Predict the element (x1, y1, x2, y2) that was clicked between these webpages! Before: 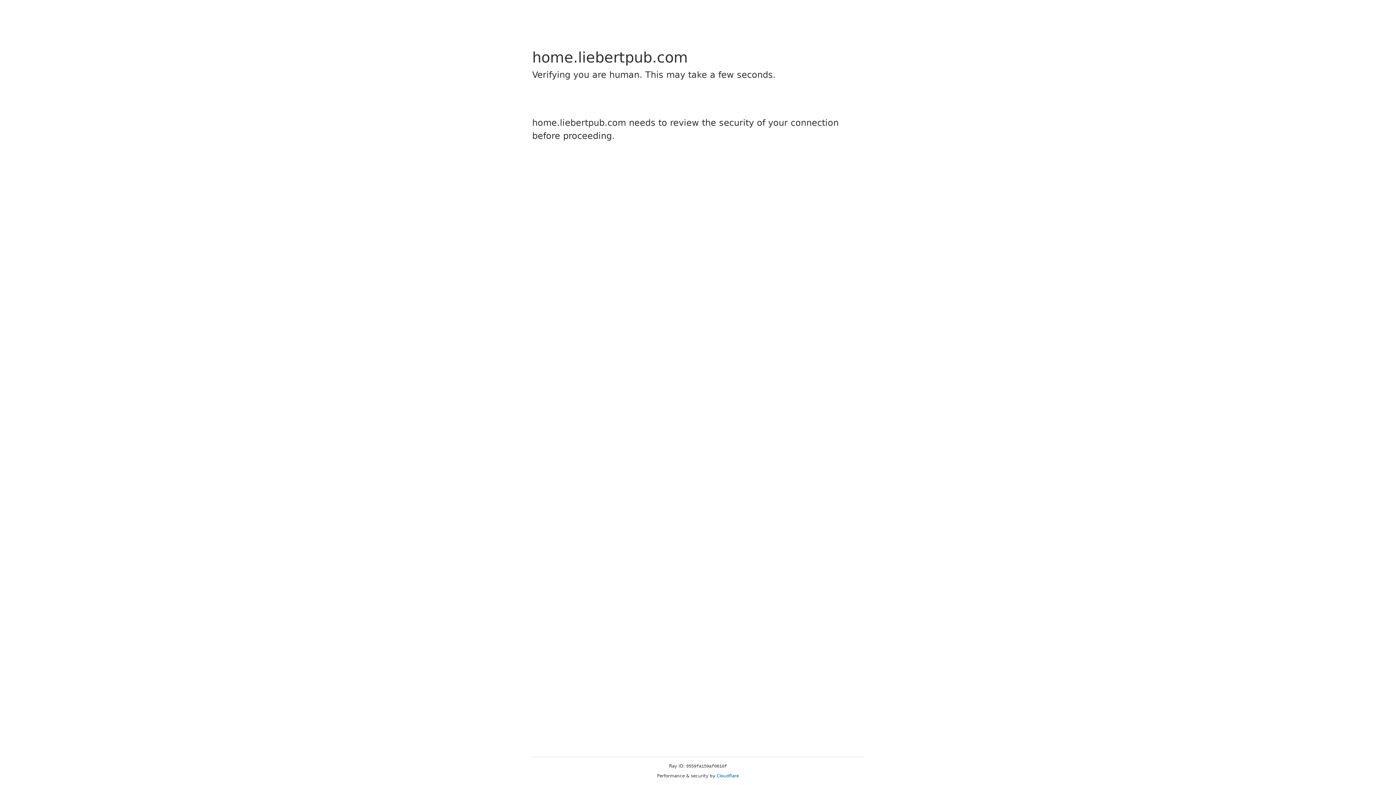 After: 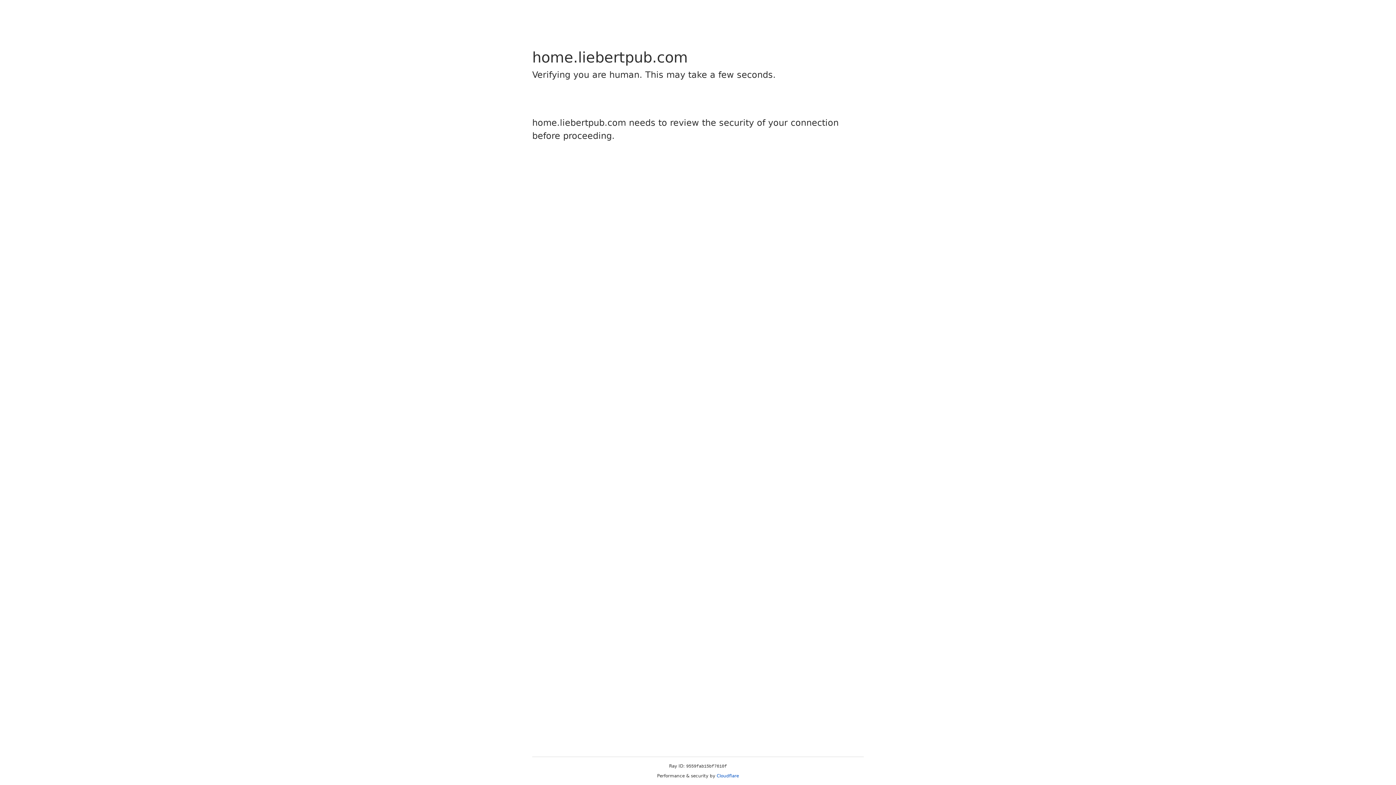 Action: bbox: (716, 773, 739, 778) label: Cloudflare